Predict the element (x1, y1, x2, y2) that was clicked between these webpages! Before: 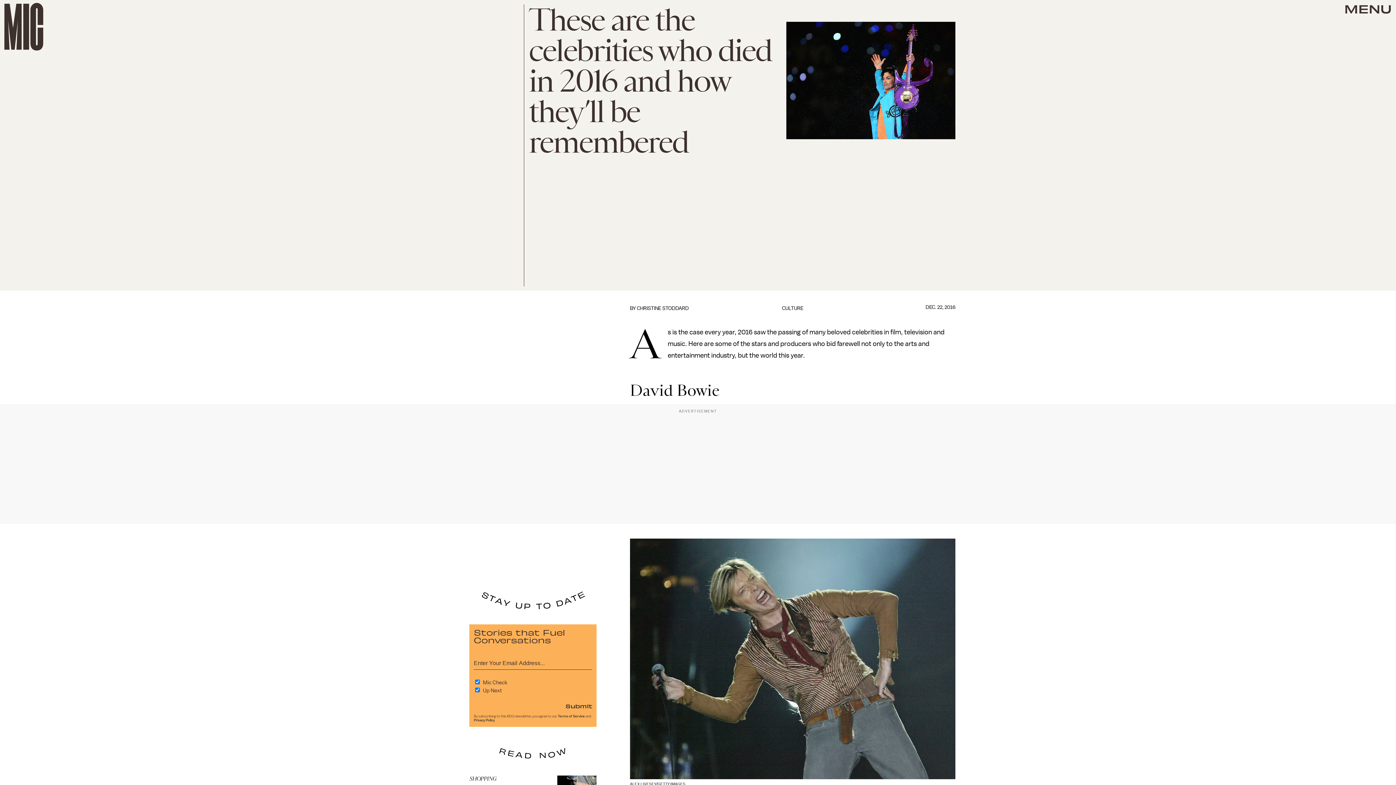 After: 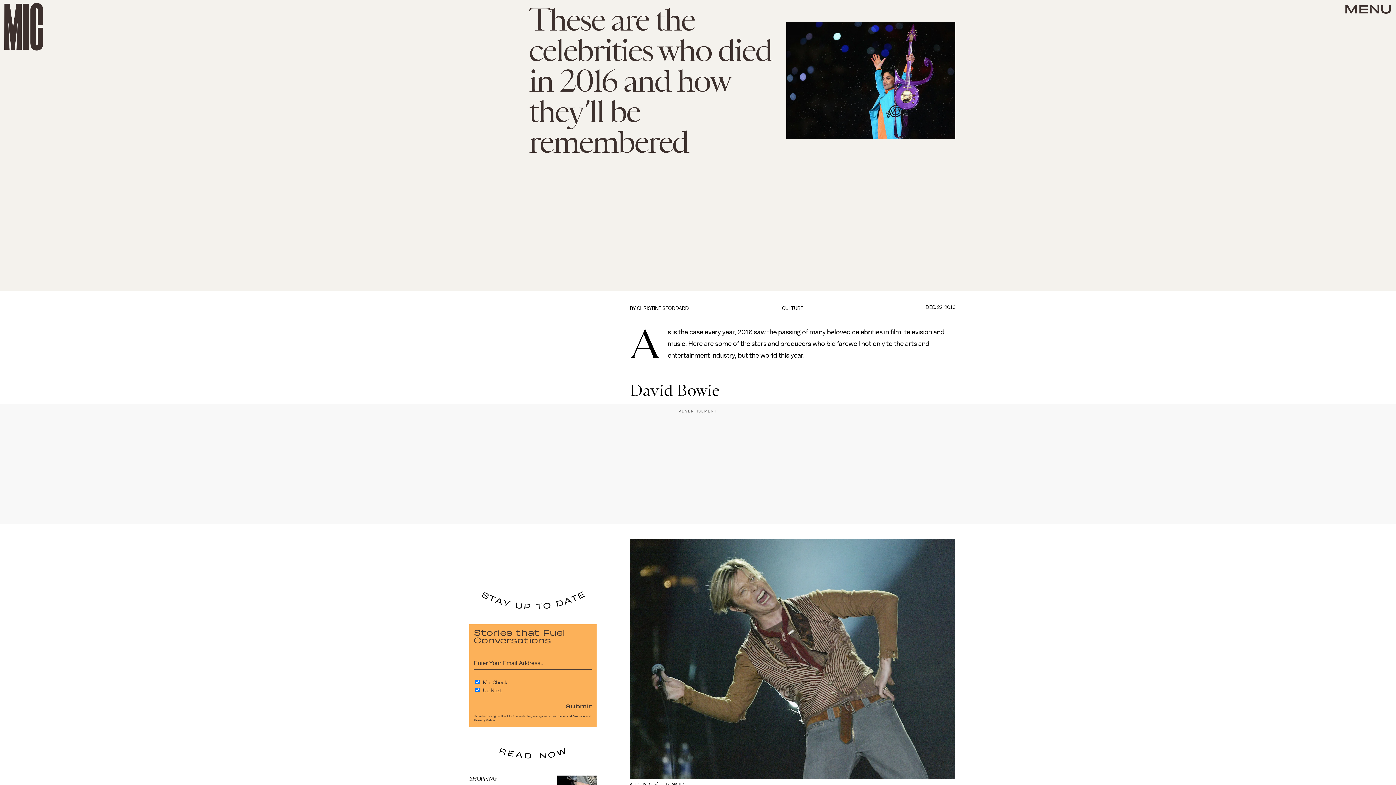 Action: label: Privacy Policy bbox: (473, 718, 494, 722)